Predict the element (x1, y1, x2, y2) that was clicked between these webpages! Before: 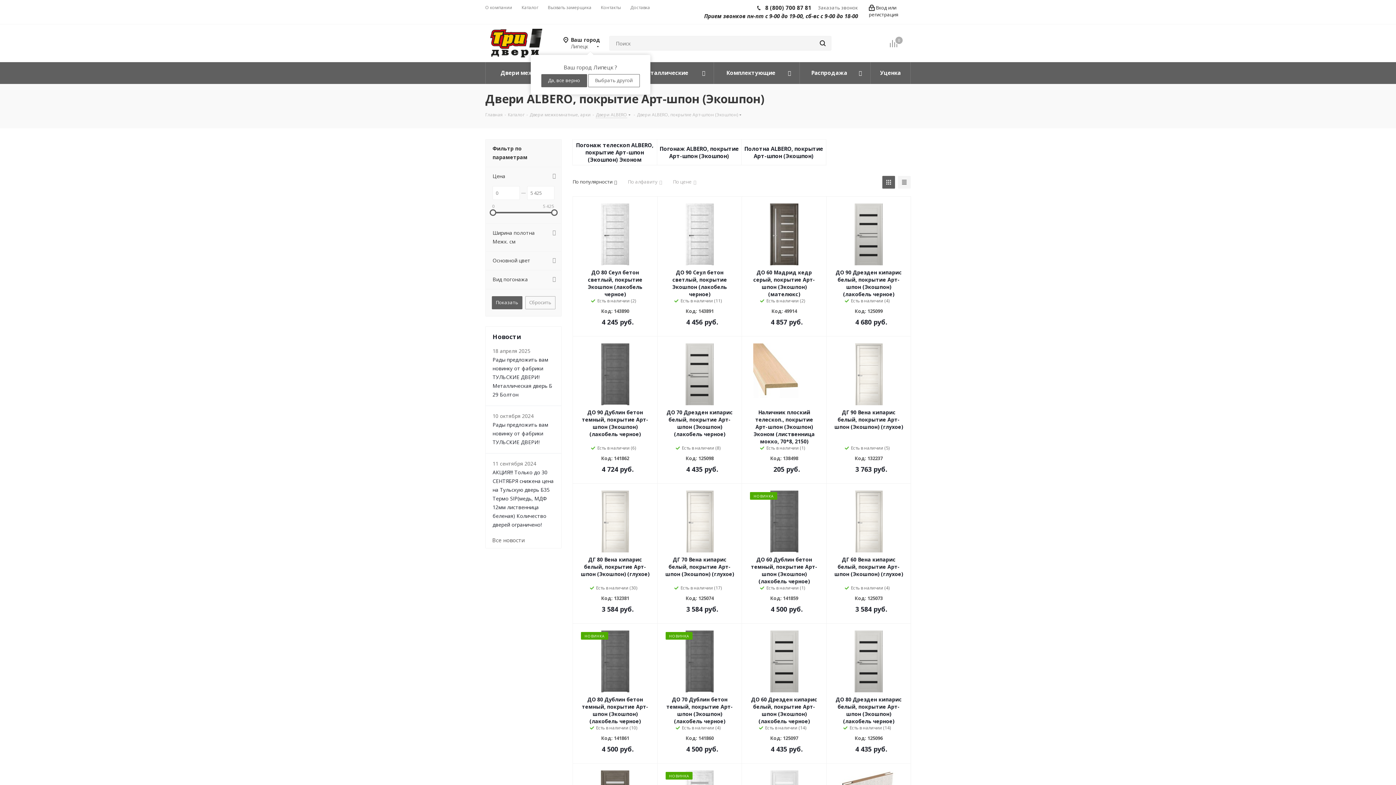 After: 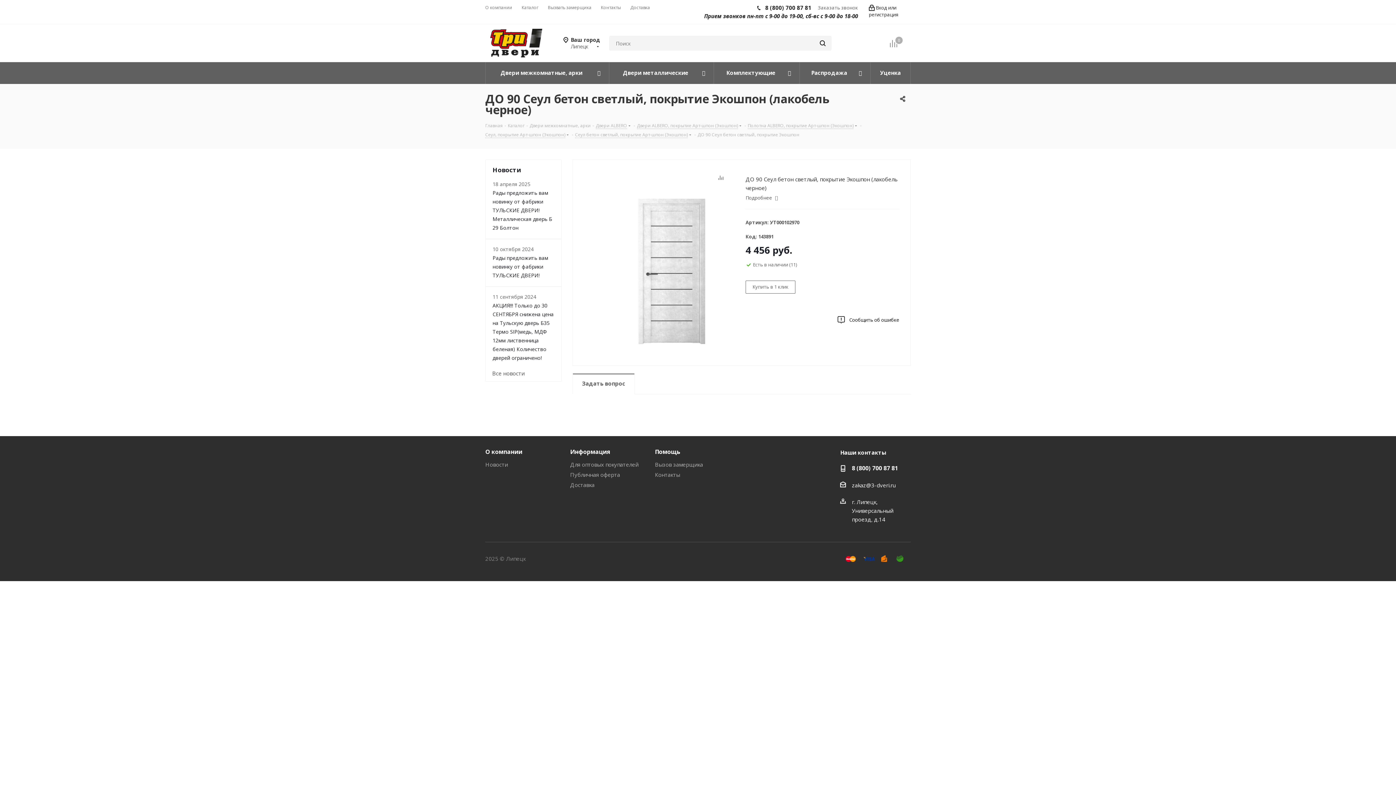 Action: bbox: (664, 203, 735, 265)